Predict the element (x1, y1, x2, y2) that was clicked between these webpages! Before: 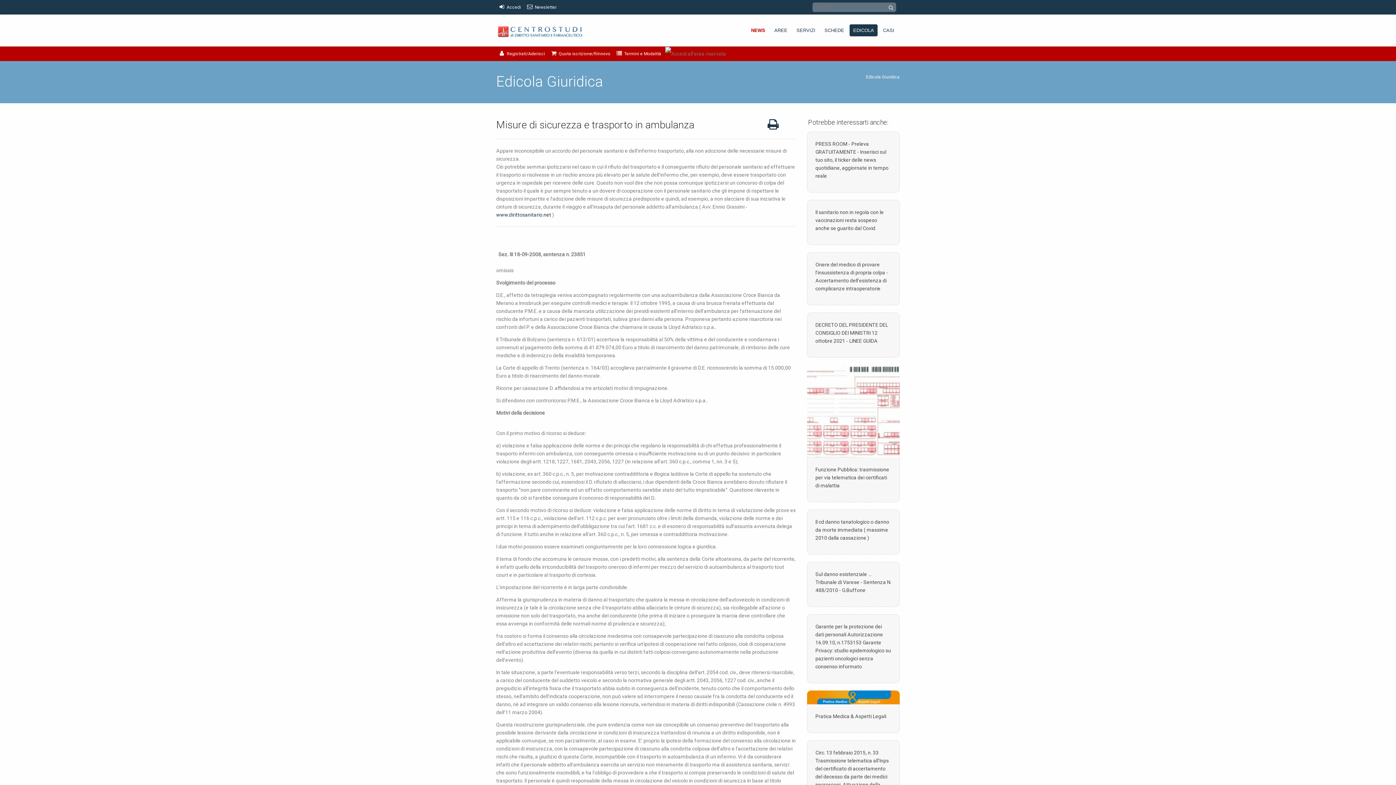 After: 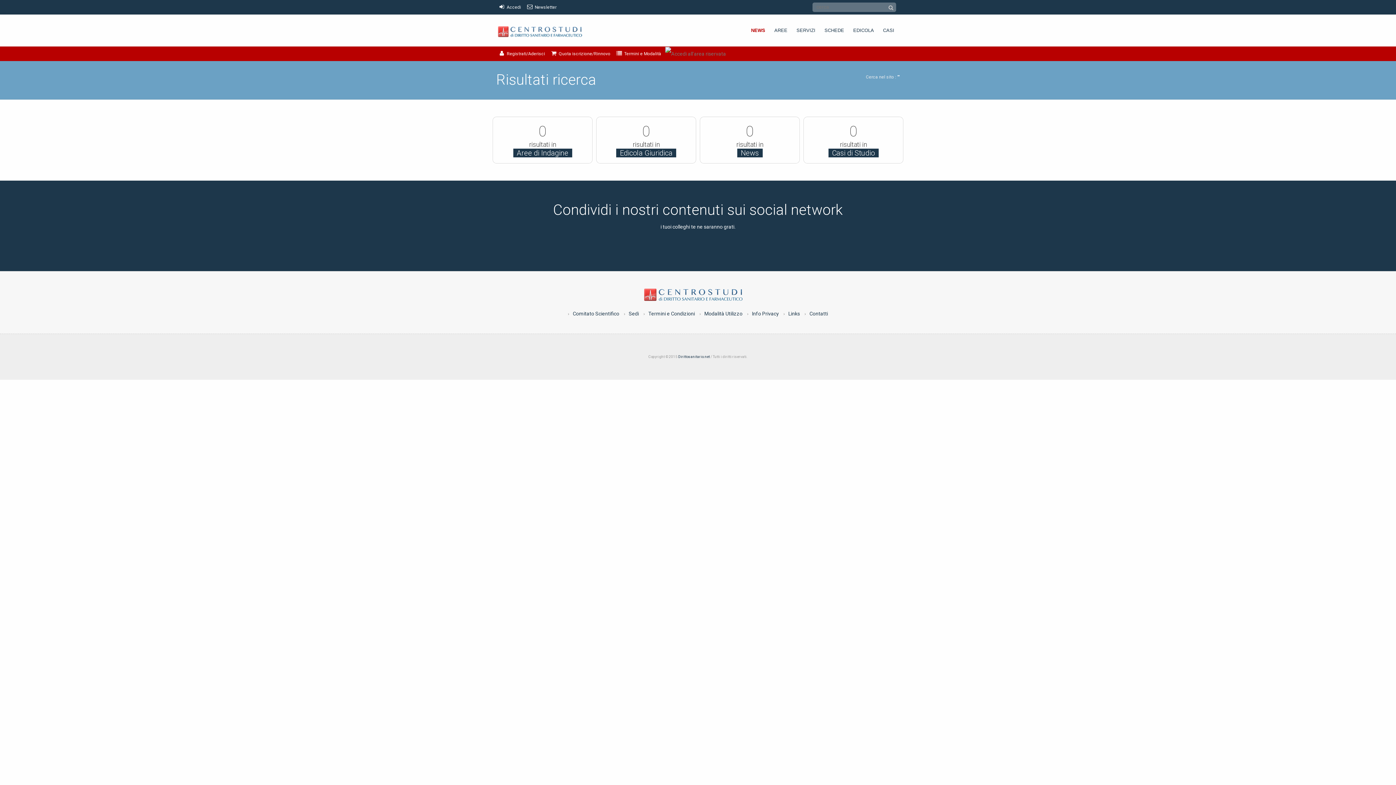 Action: bbox: (885, 2, 894, 11)